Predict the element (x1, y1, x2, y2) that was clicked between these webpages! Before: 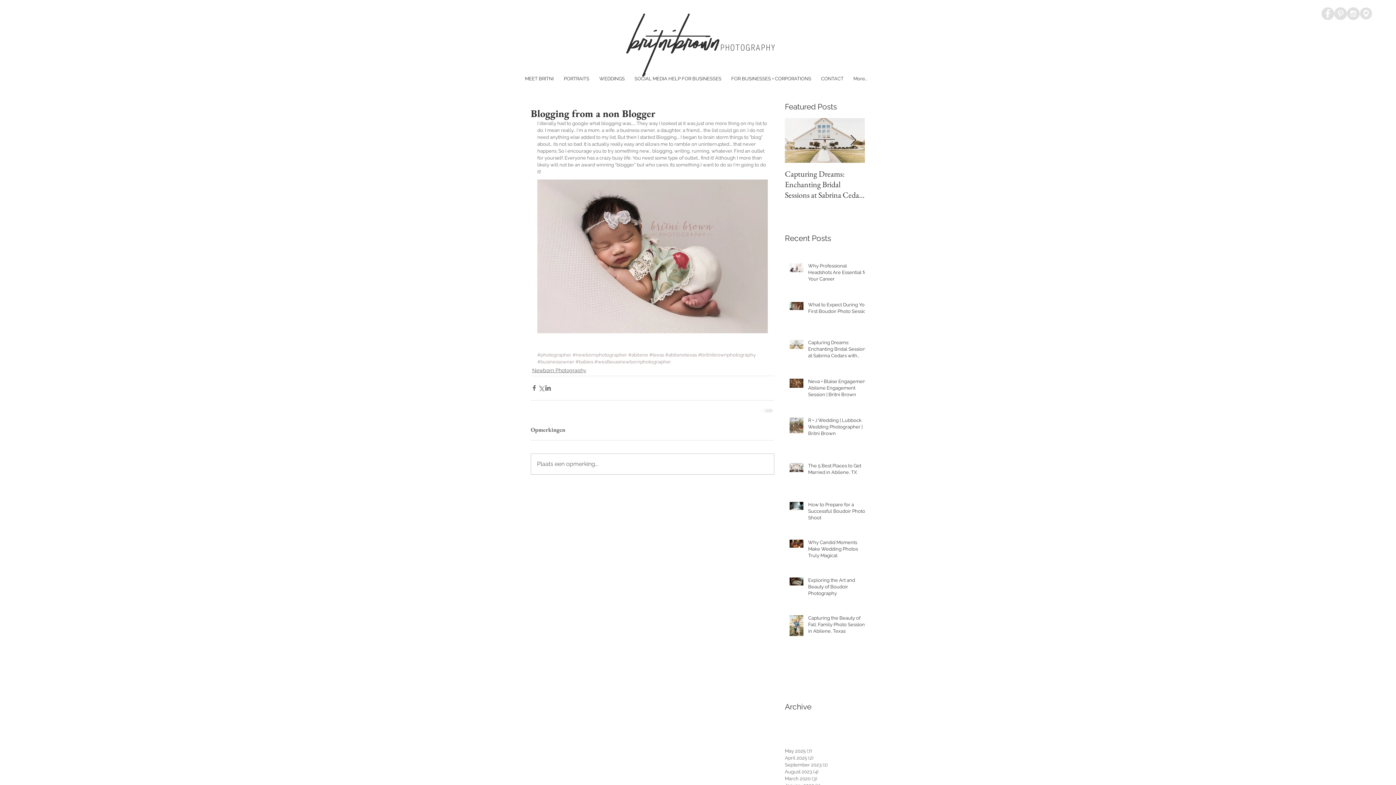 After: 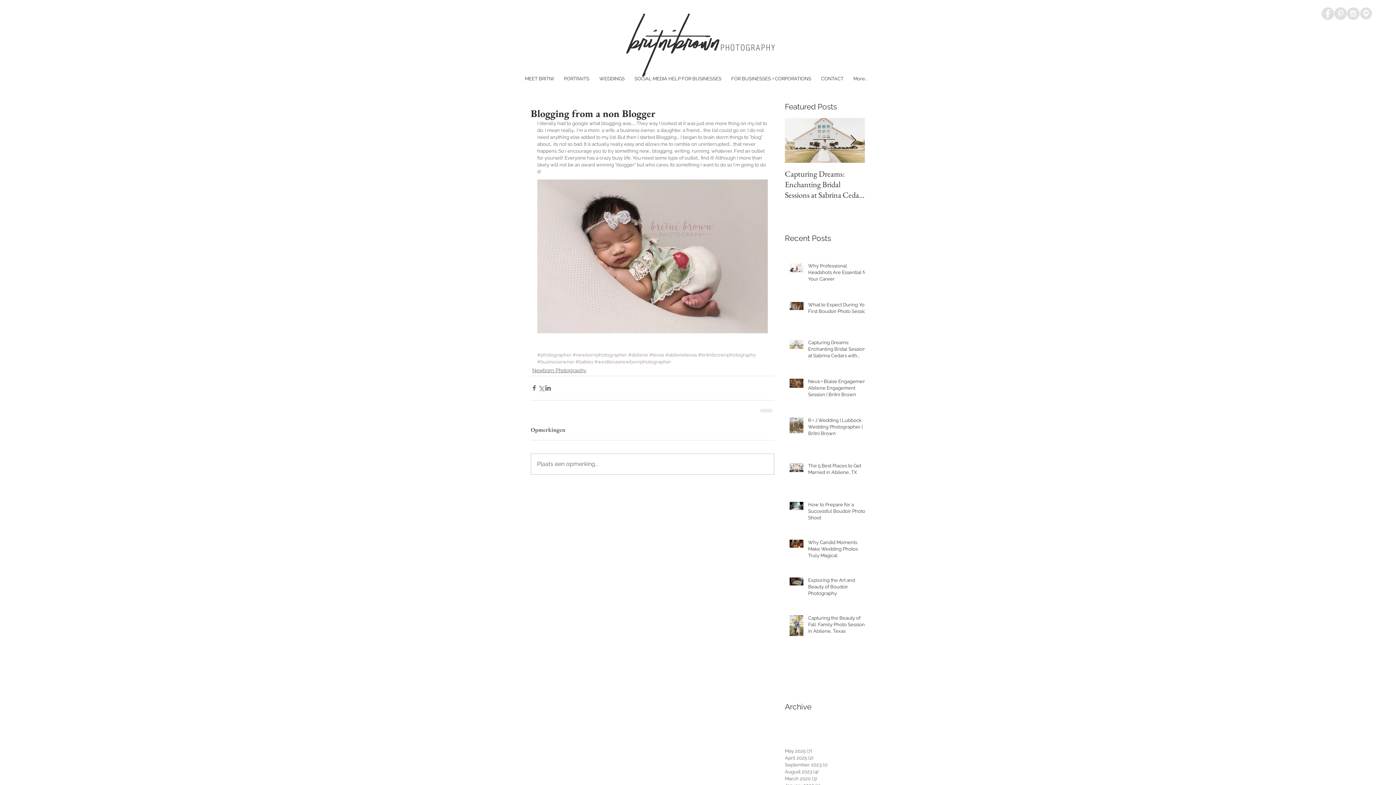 Action: label: Facebook - Grey Circle bbox: (1321, 7, 1334, 20)